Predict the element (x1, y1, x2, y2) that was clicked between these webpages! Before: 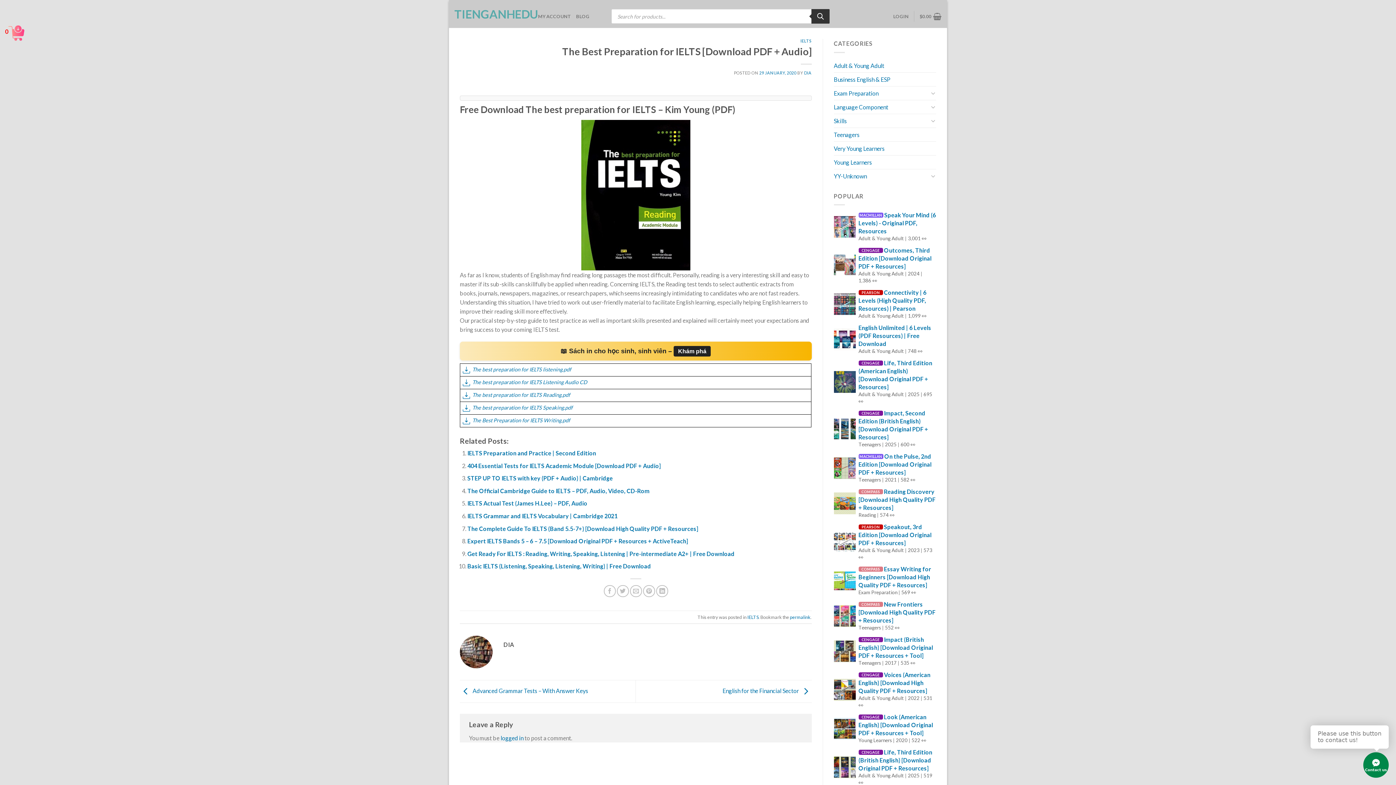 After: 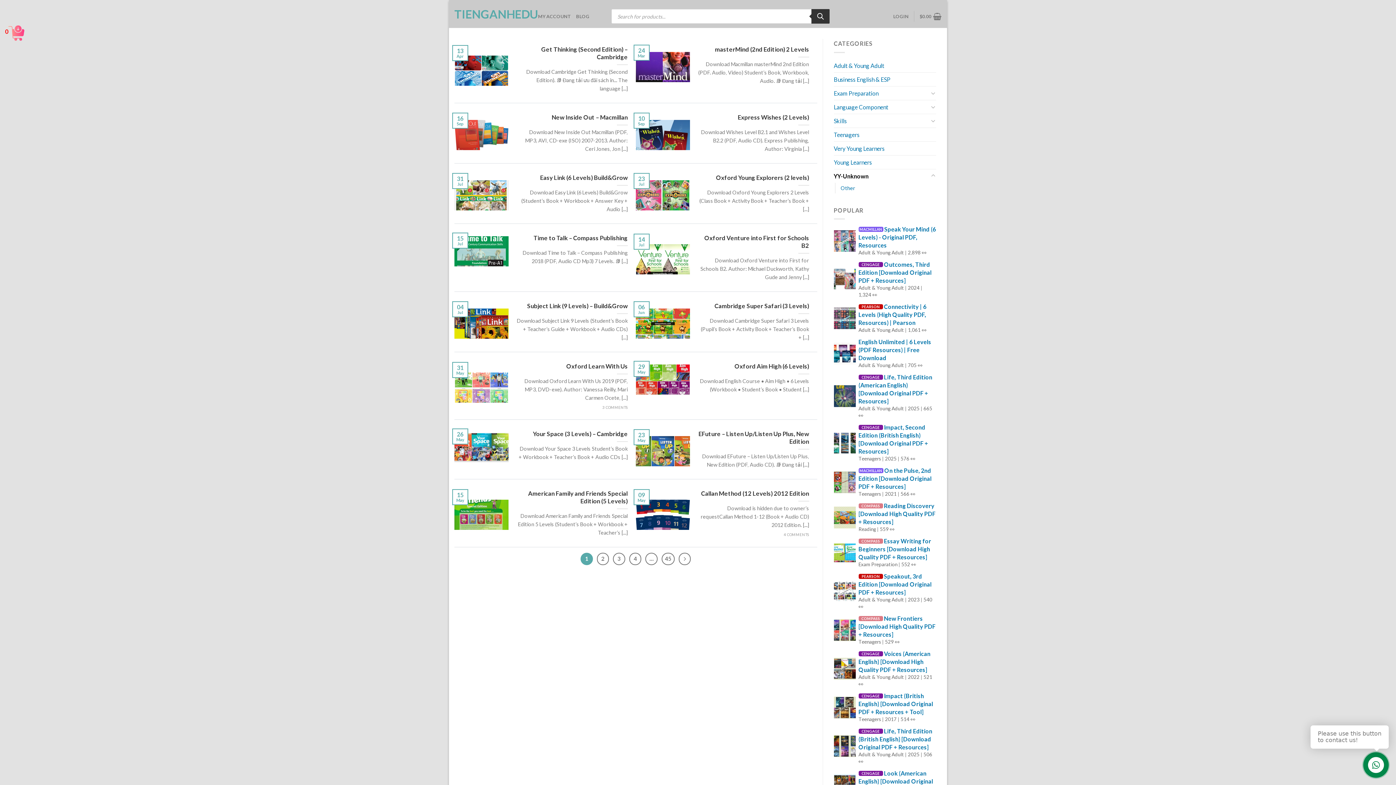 Action: label: YY-Unknown bbox: (834, 169, 928, 182)